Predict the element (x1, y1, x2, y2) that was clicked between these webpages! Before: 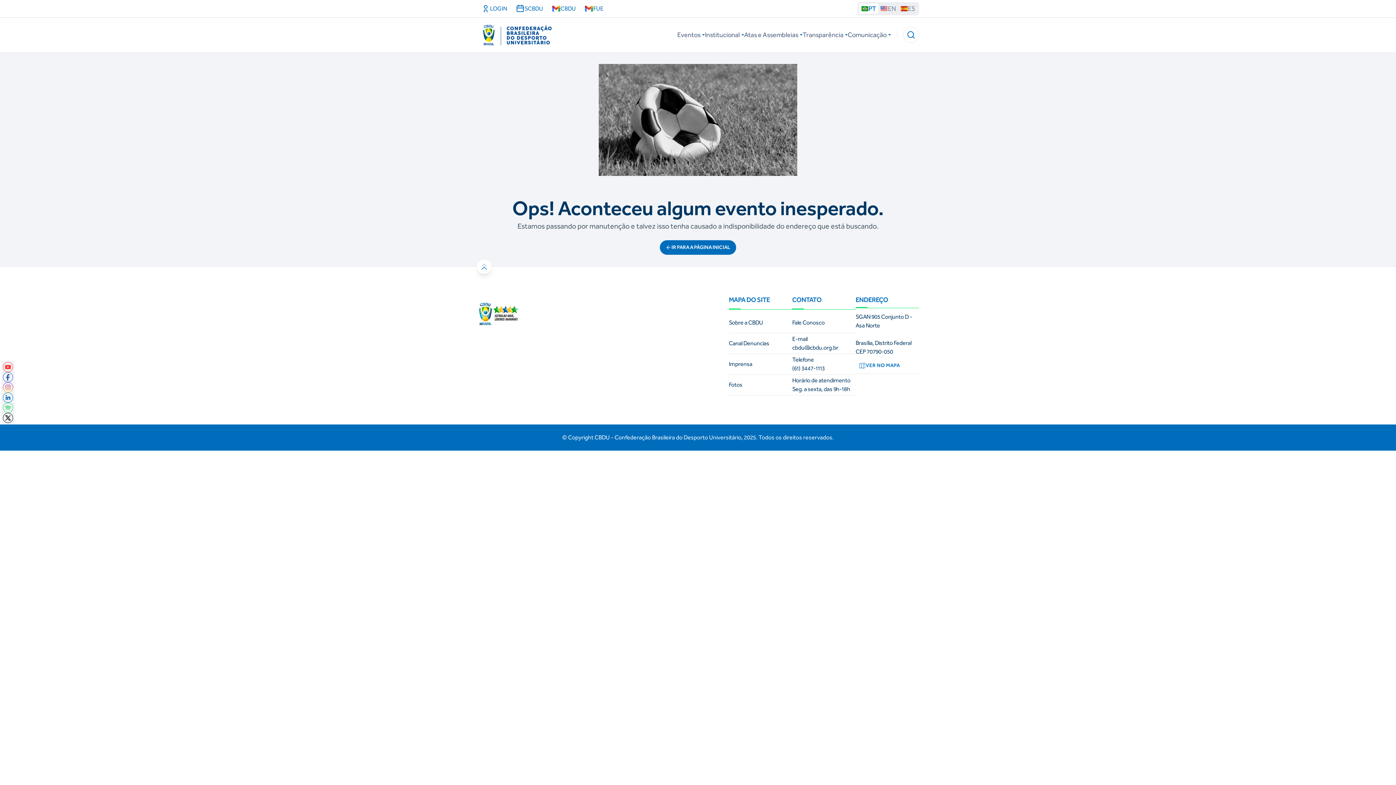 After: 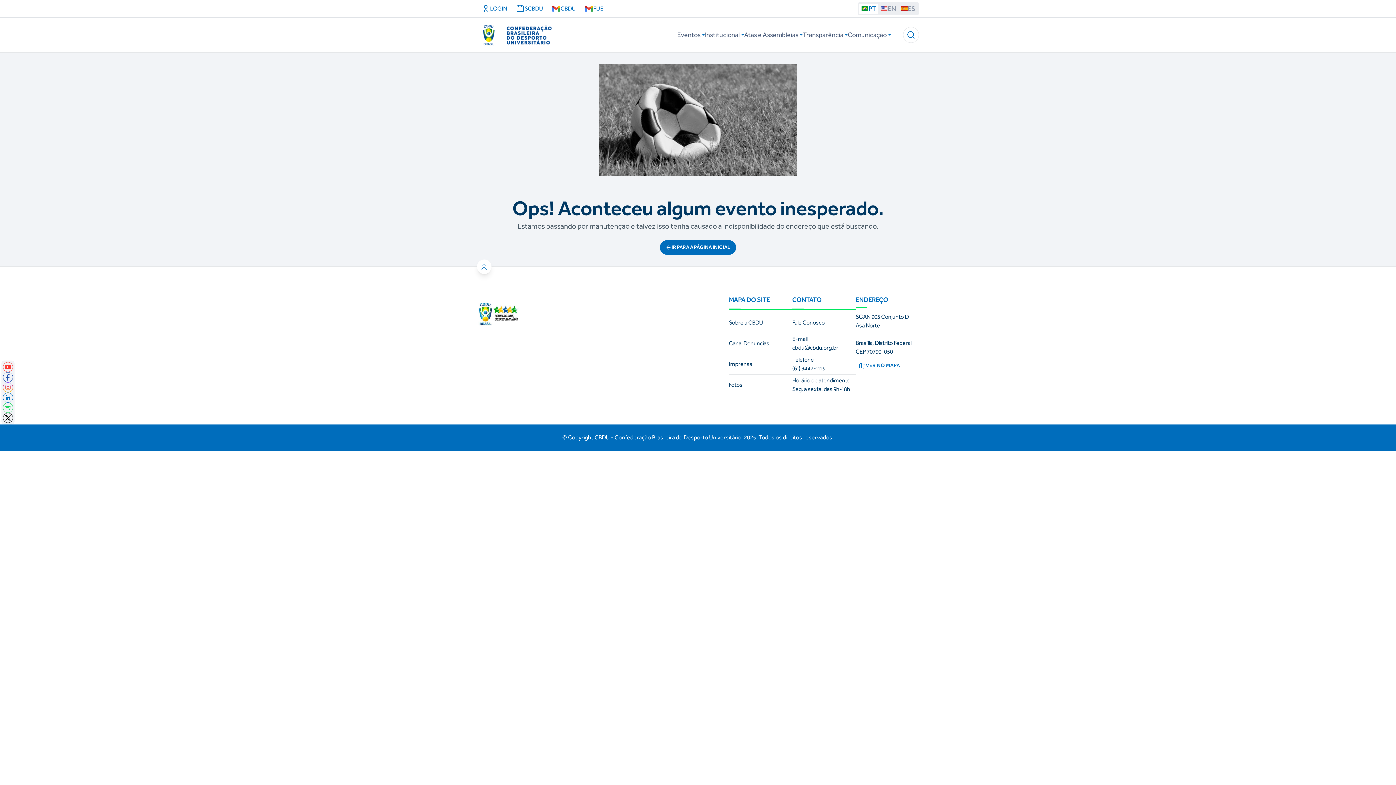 Action: bbox: (2, 392, 13, 402)